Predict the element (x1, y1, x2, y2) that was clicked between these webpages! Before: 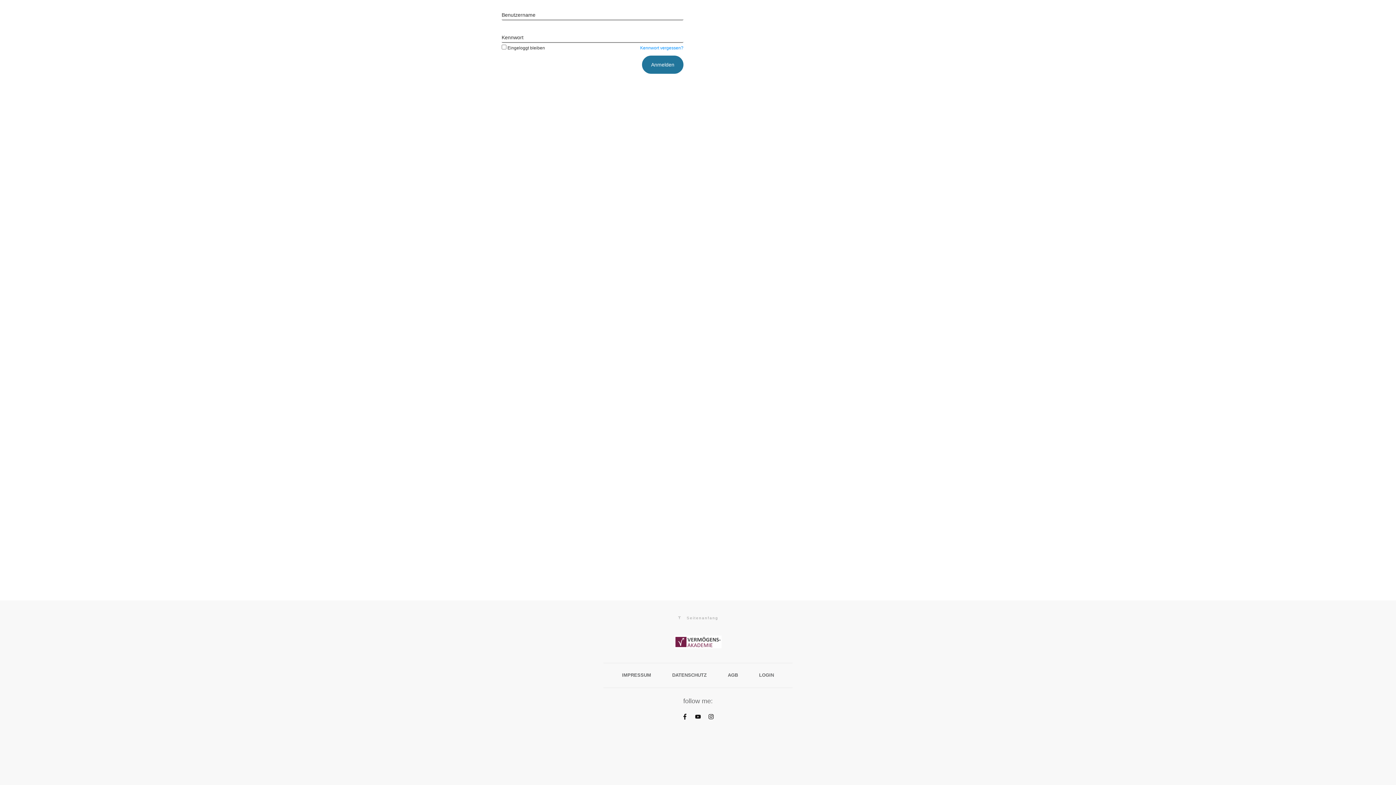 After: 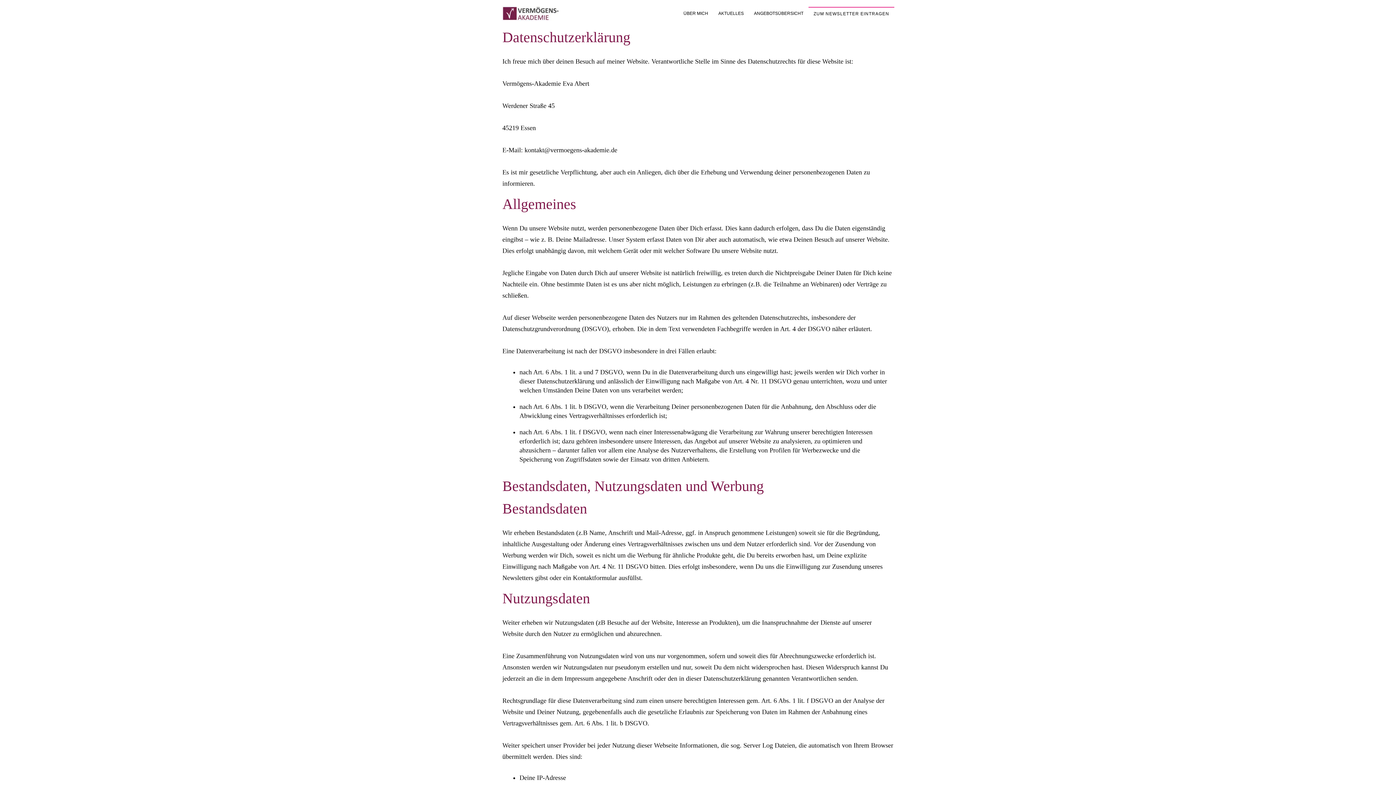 Action: label: DATENSCHUTZ bbox: (672, 671, 706, 680)